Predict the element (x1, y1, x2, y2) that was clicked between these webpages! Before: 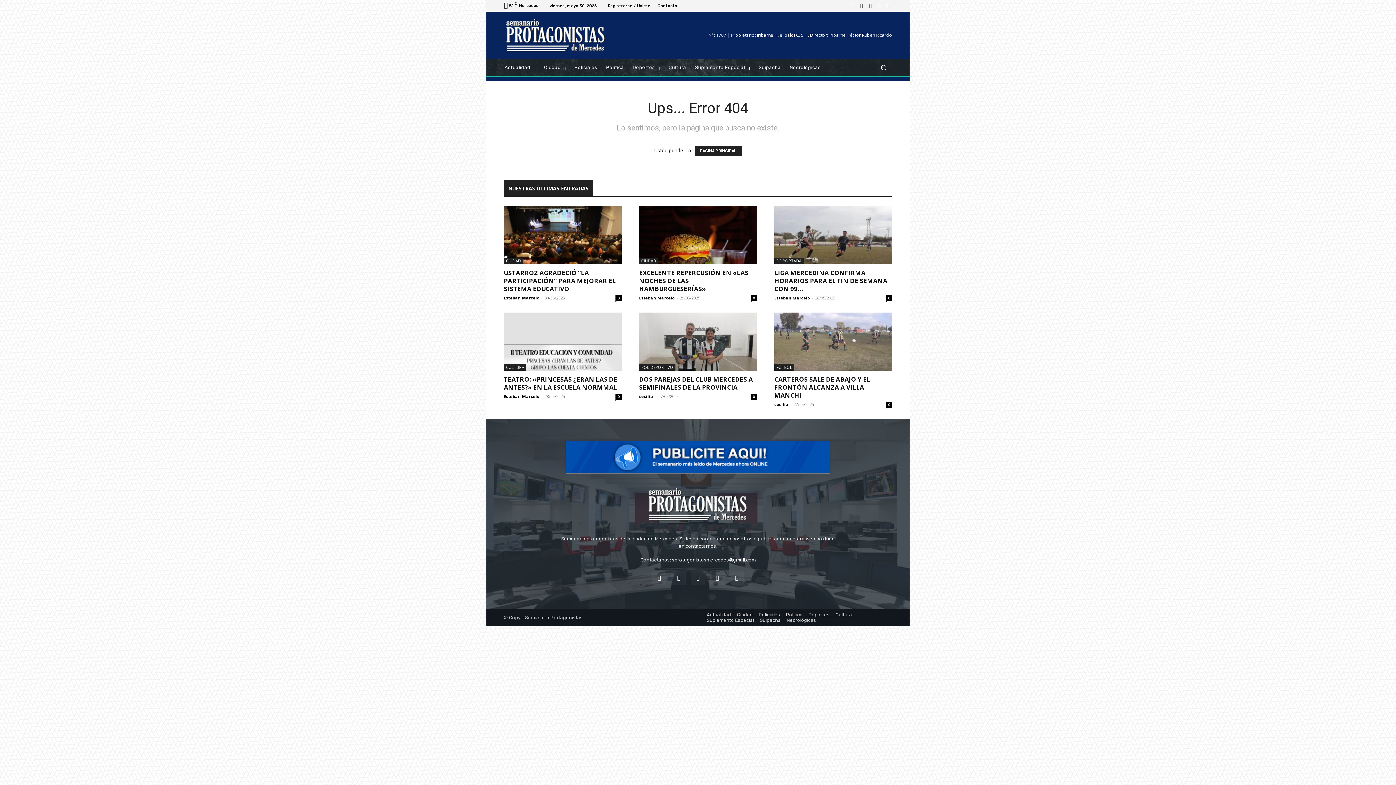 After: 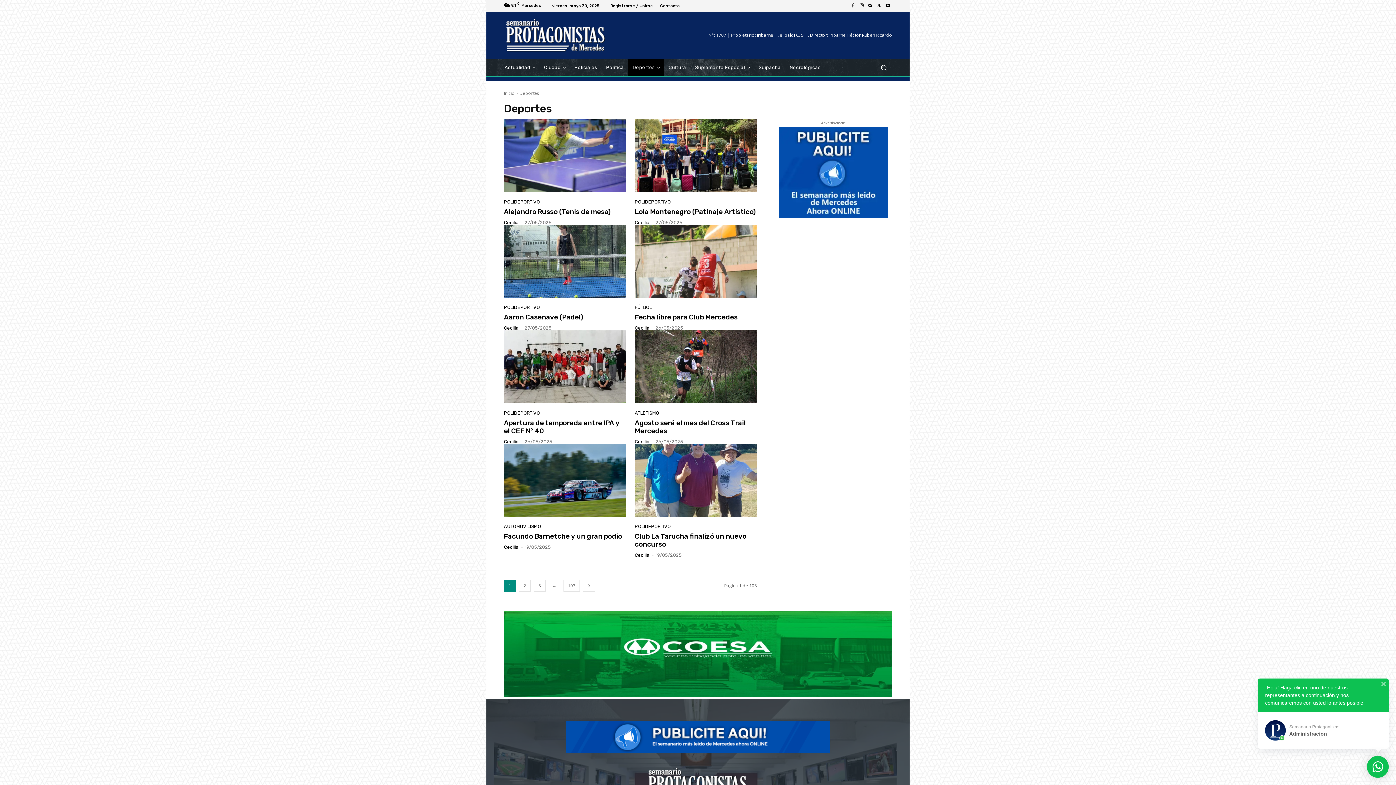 Action: bbox: (628, 58, 664, 76) label: Deportes